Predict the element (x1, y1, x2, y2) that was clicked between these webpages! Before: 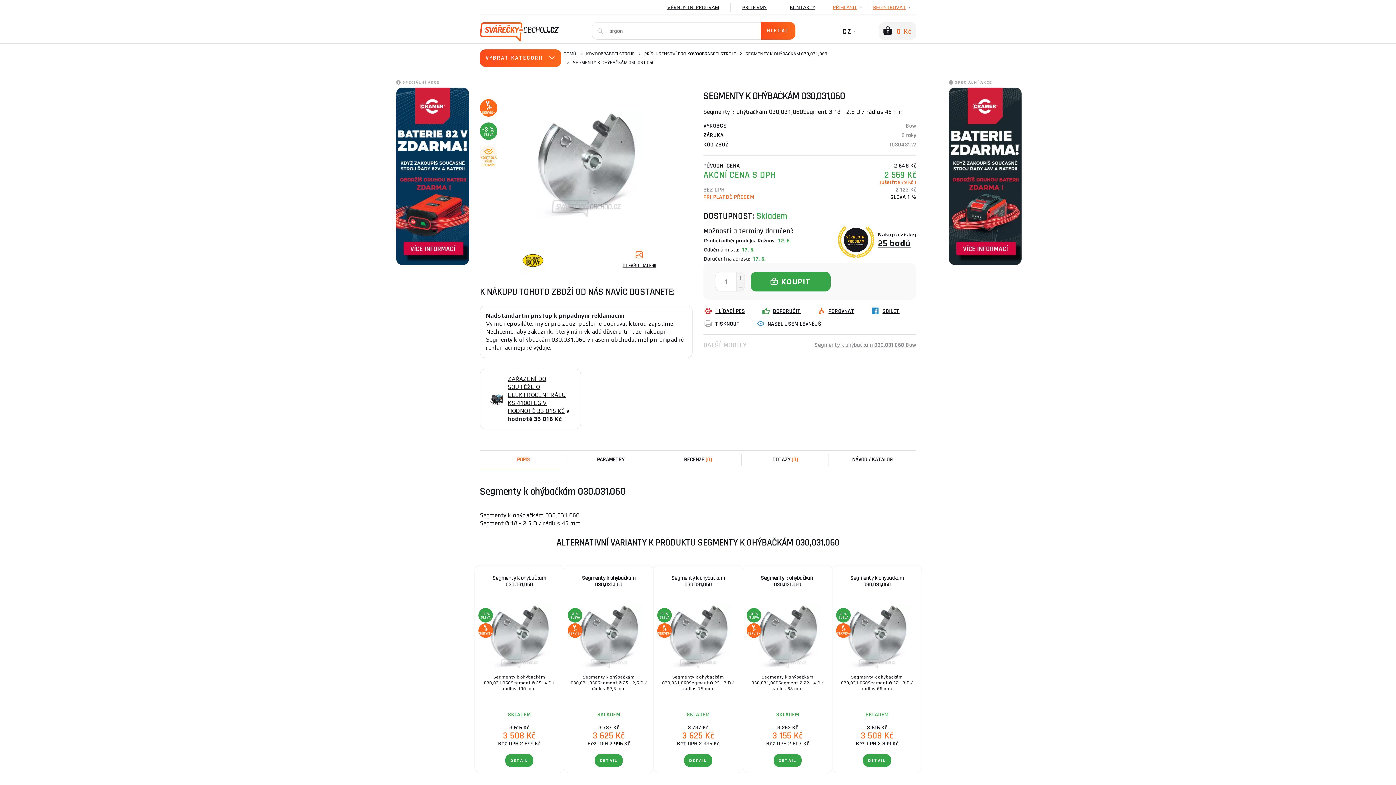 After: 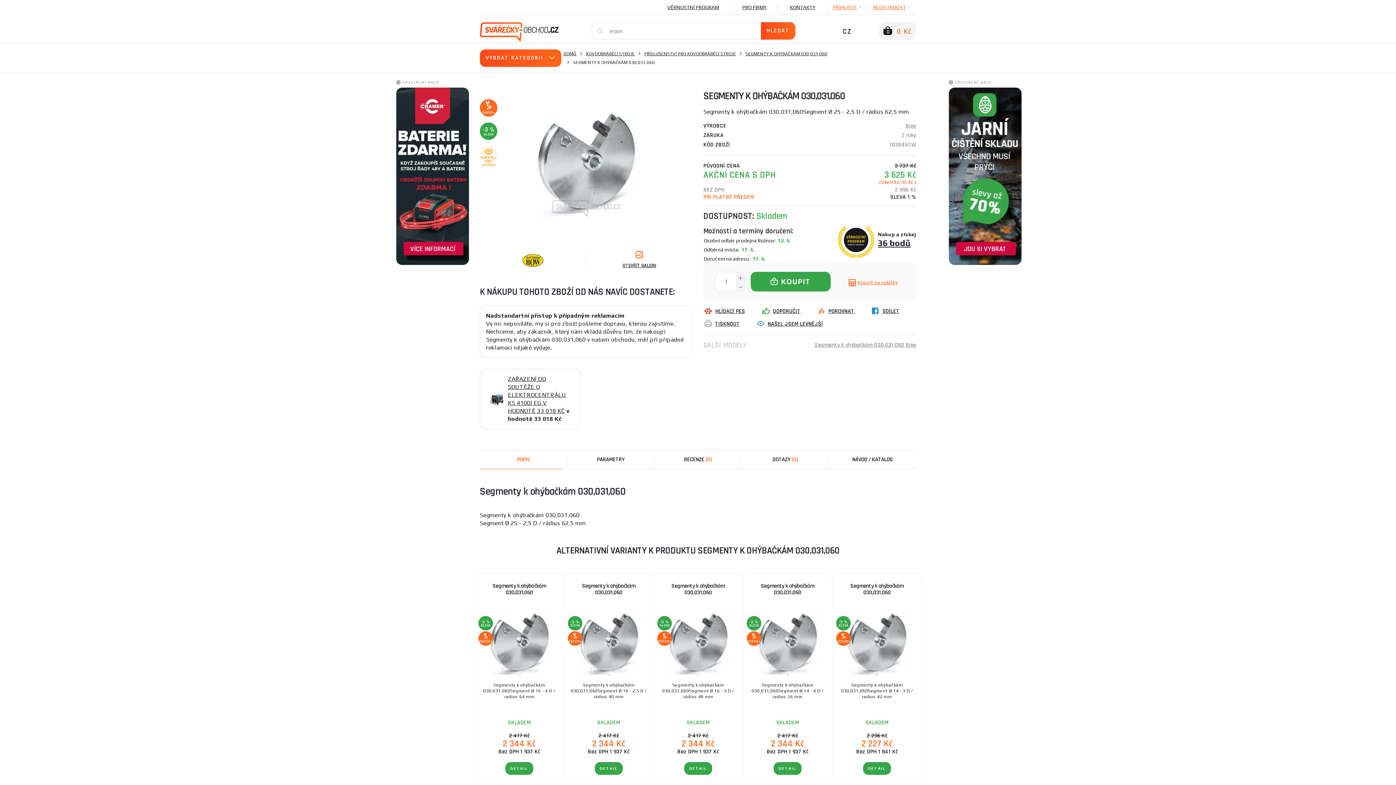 Action: bbox: (564, 565, 653, 602) label: Segmenty k ohýbačkám 030,031,060